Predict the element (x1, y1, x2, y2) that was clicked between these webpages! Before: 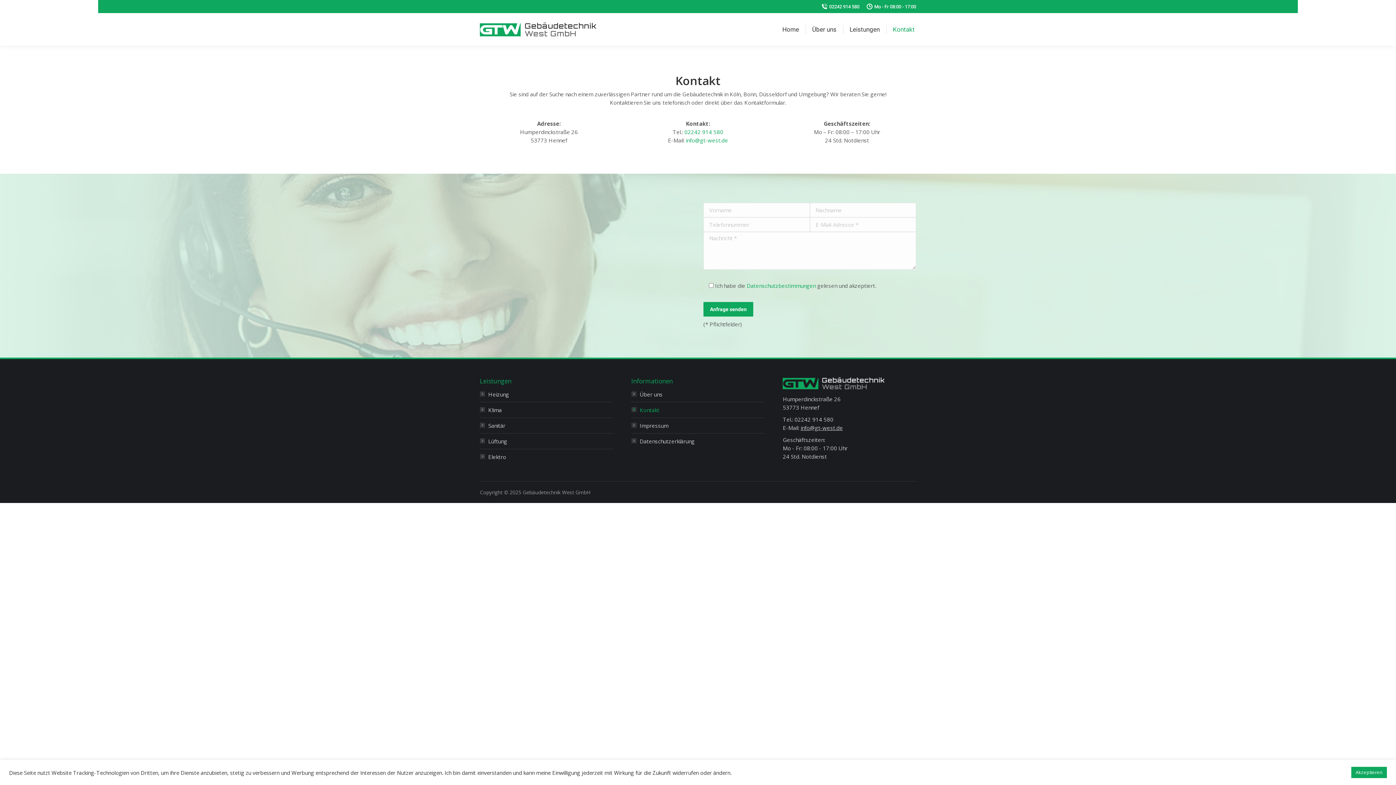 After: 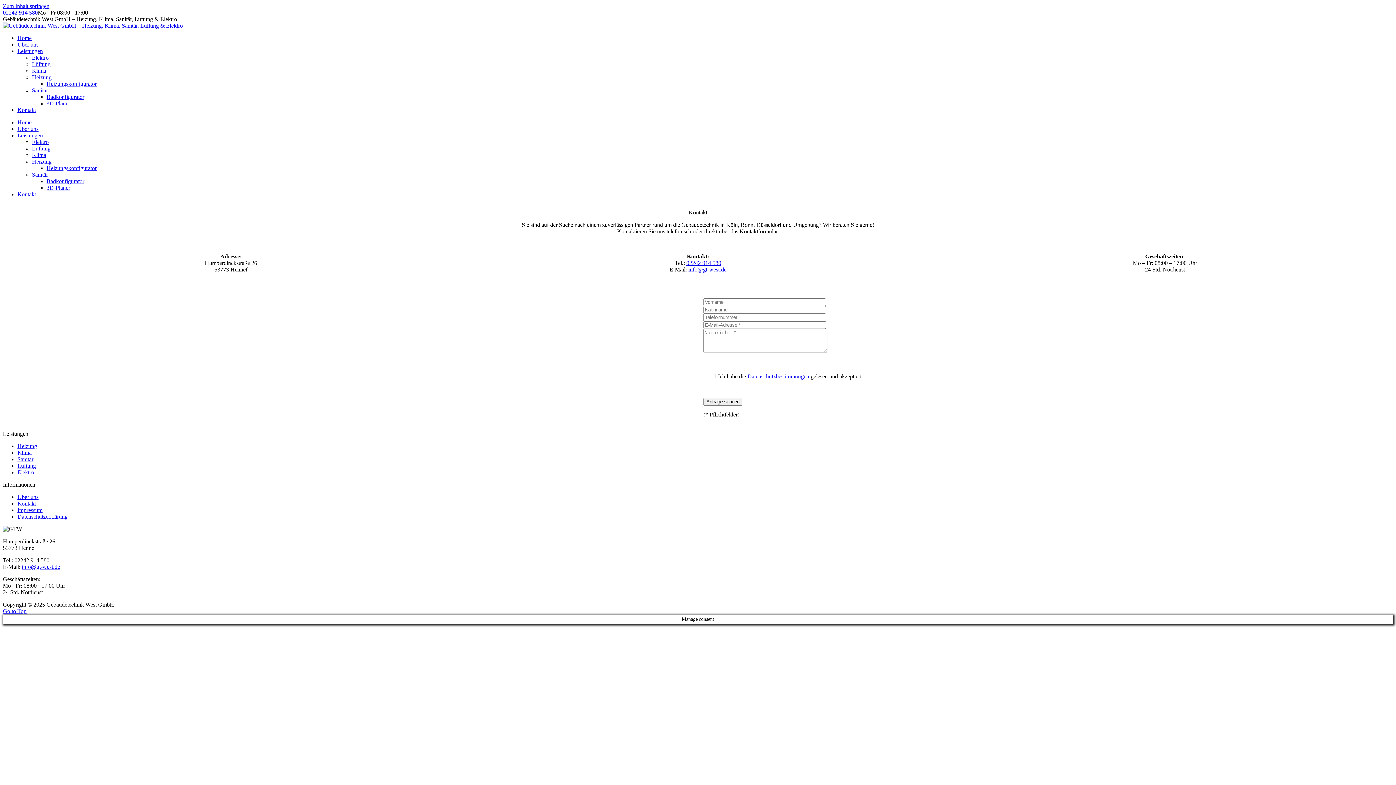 Action: bbox: (631, 406, 659, 414) label: Kontakt